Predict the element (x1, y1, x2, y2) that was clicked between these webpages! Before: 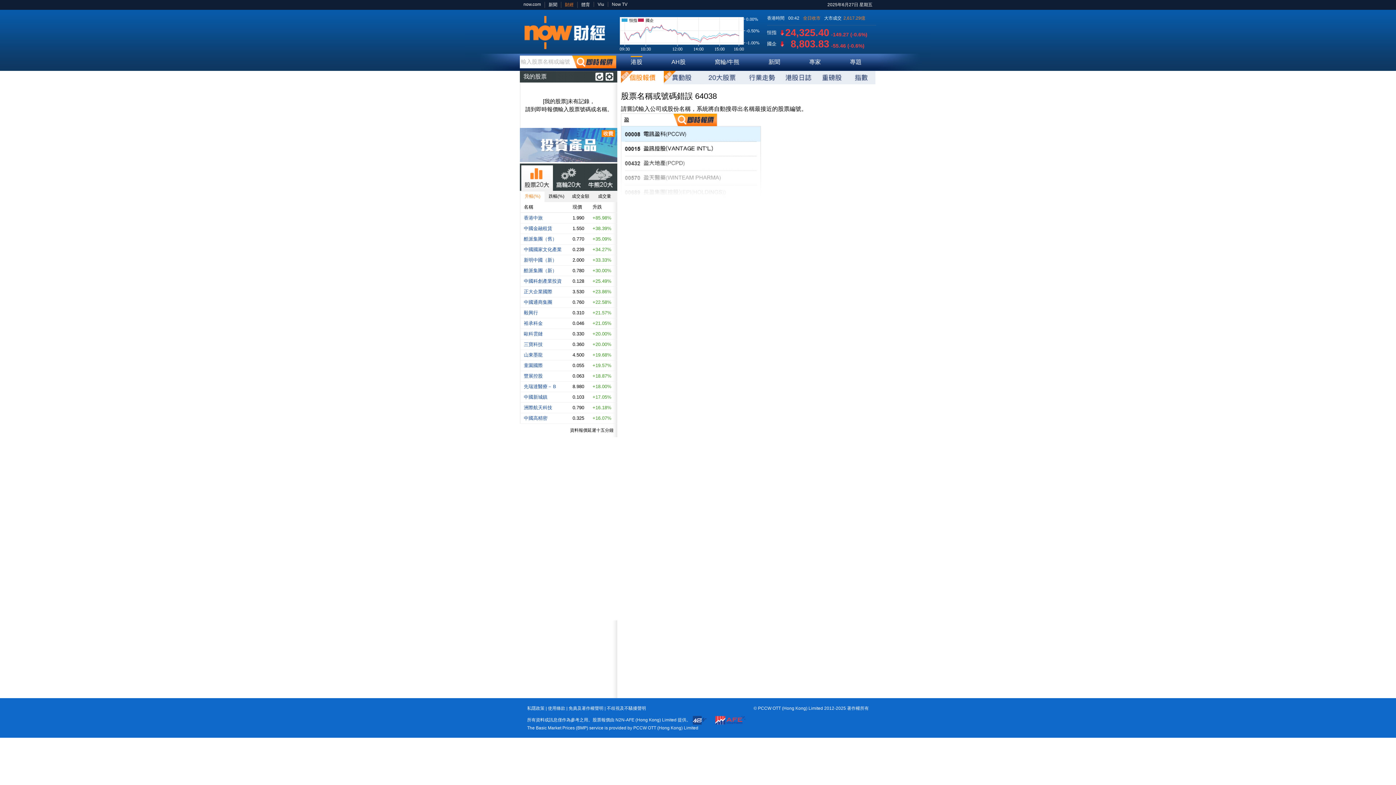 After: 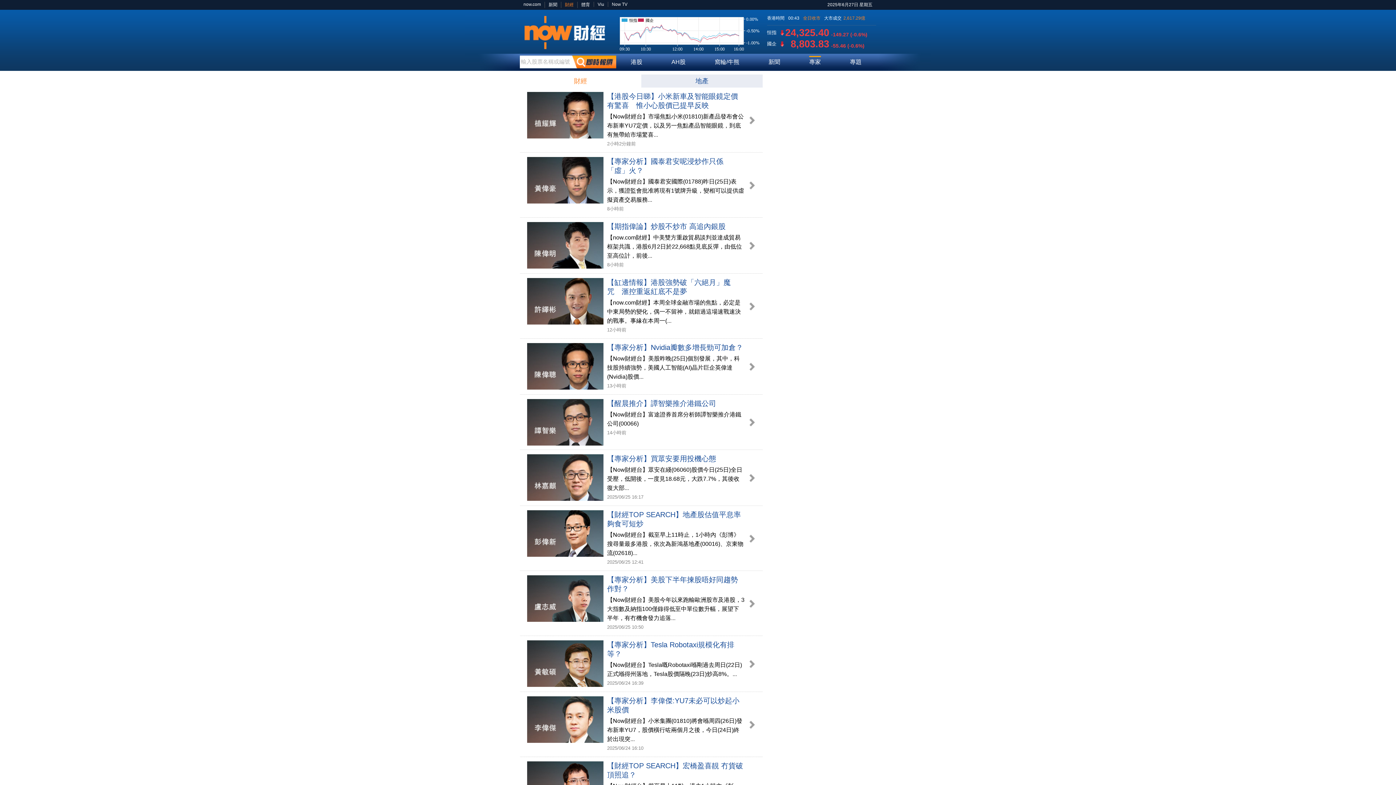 Action: label: 專家 bbox: (809, 58, 821, 65)